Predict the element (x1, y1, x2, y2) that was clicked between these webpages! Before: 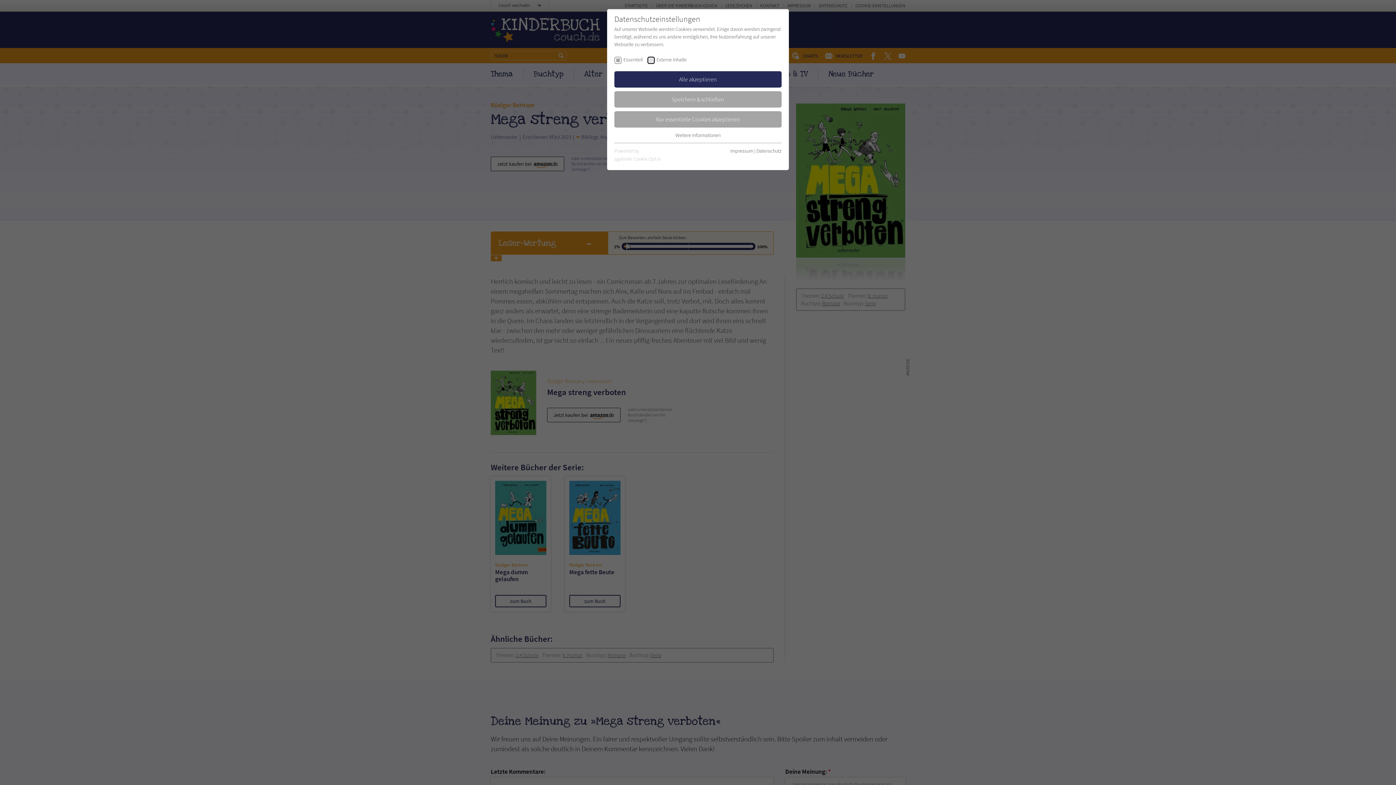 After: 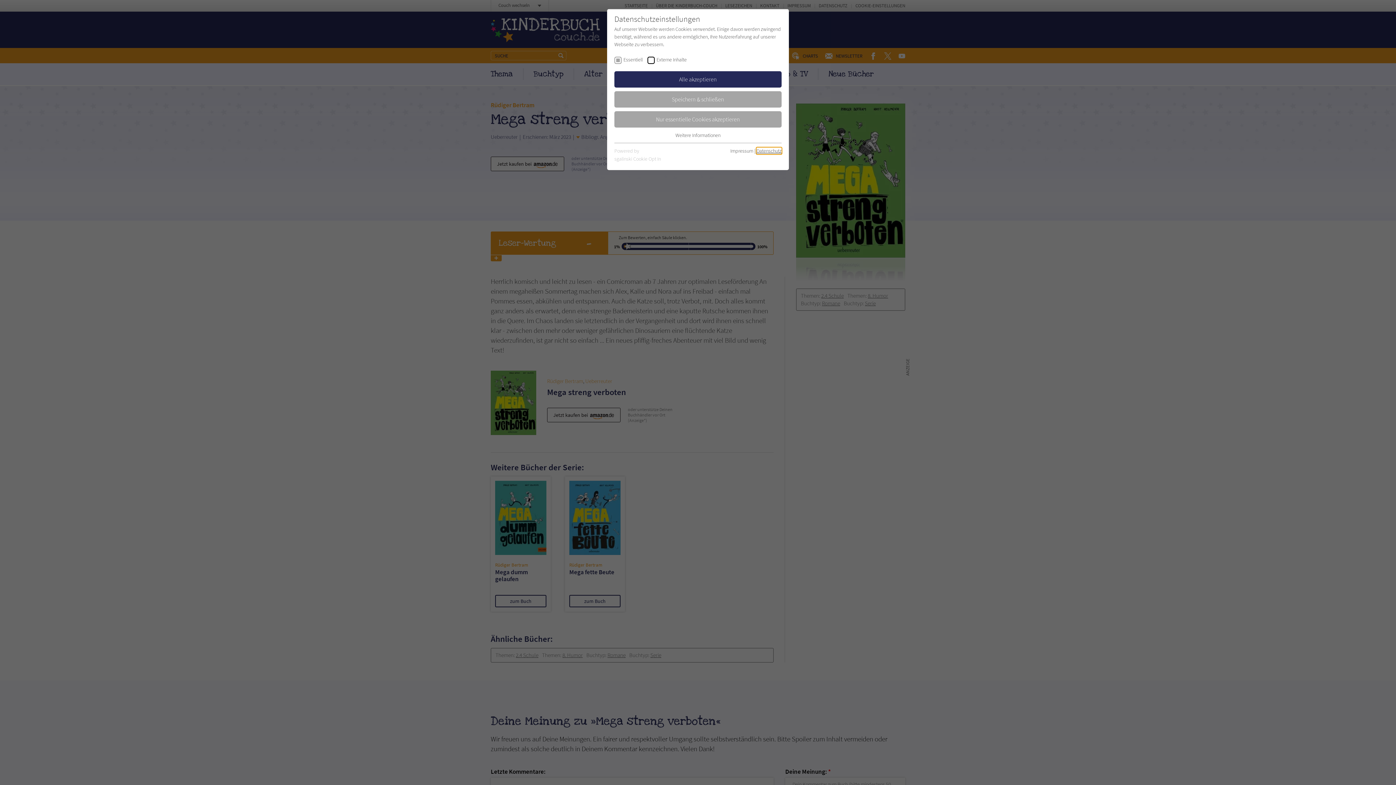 Action: bbox: (756, 147, 781, 154) label: Datenschutz